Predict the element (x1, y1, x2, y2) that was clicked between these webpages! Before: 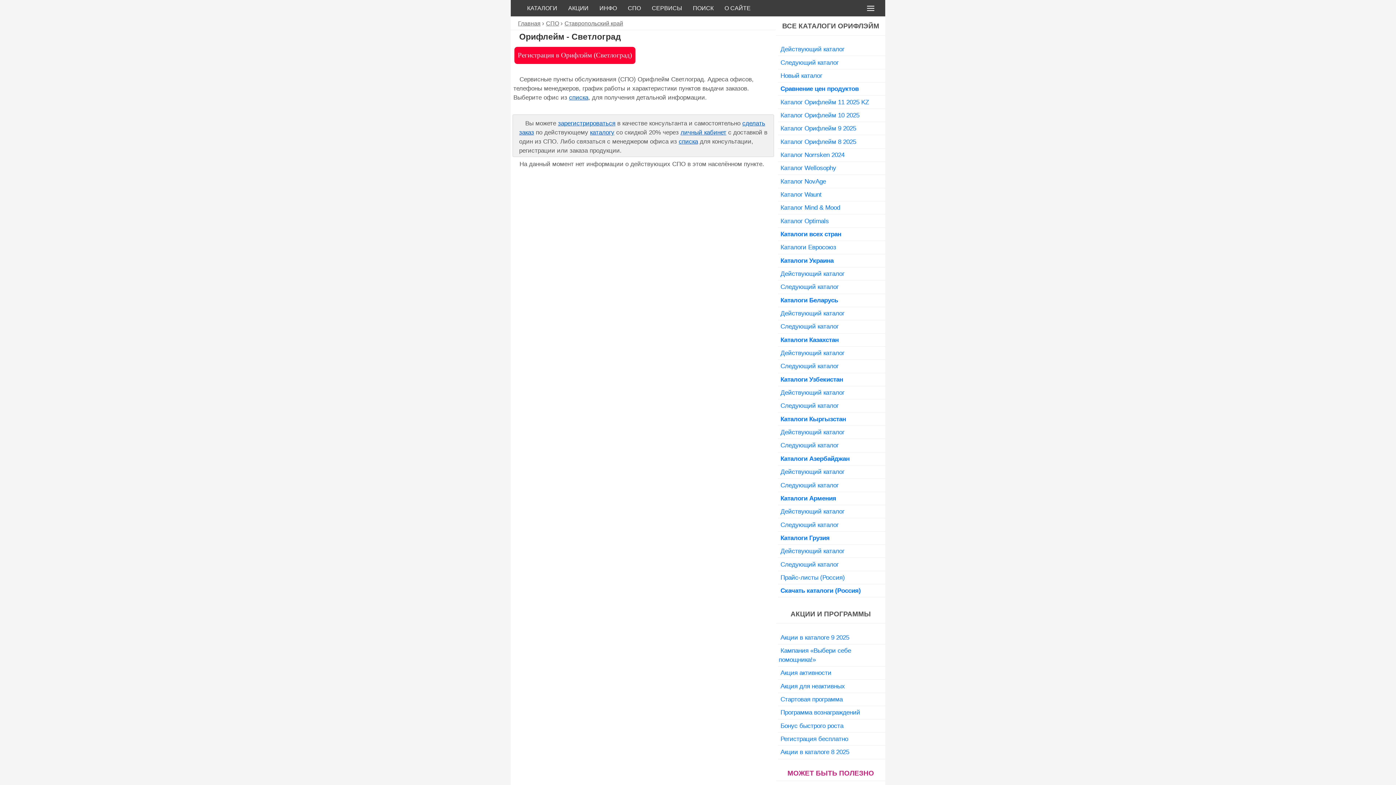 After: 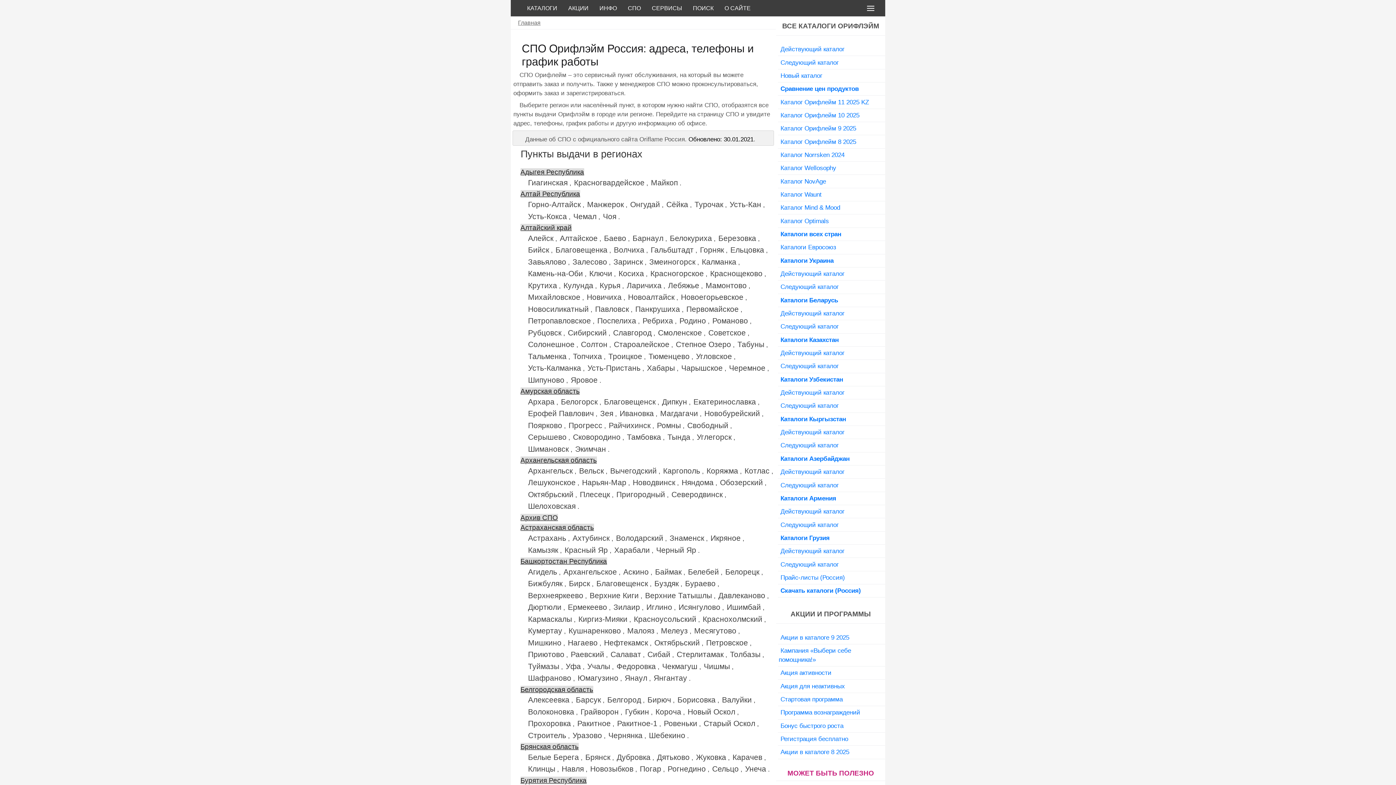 Action: bbox: (546, 20, 559, 26) label: СПО